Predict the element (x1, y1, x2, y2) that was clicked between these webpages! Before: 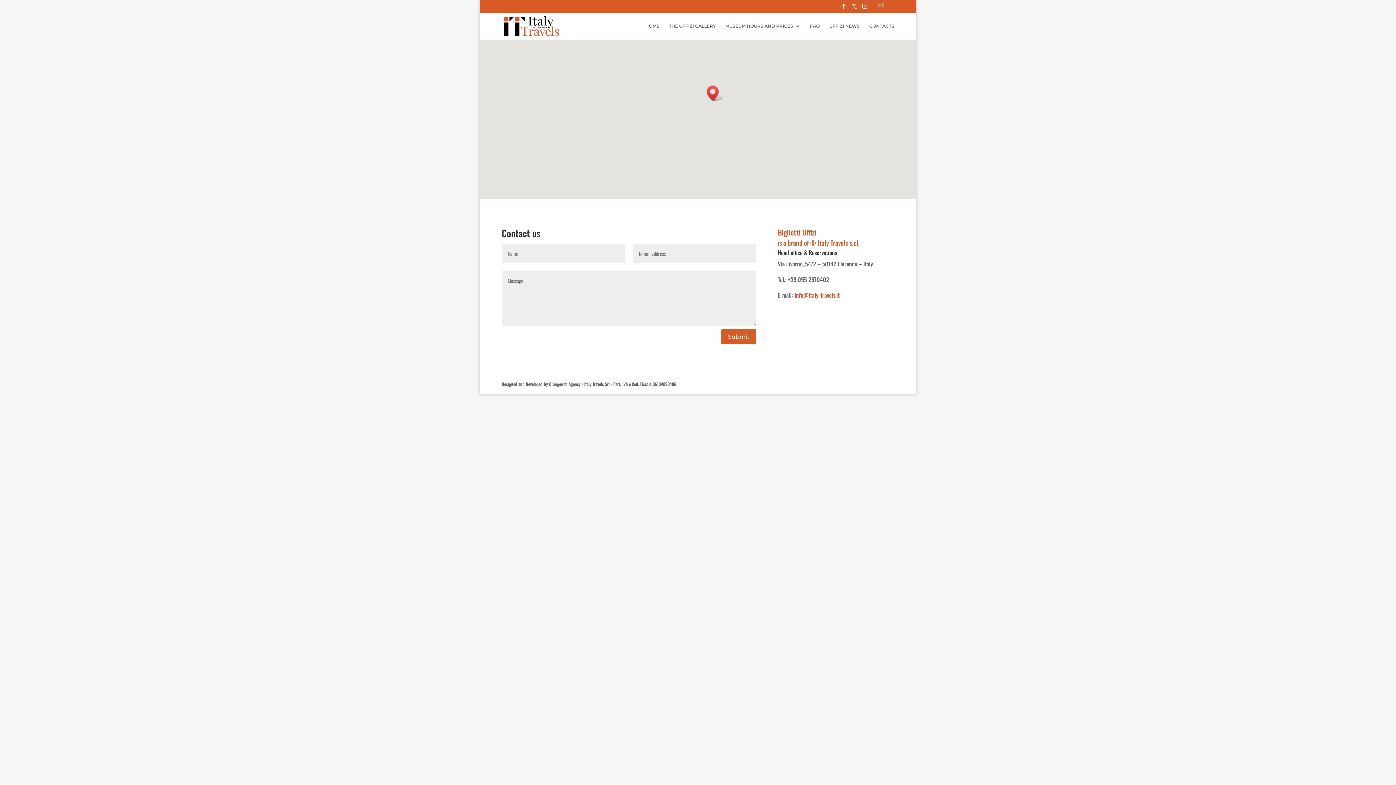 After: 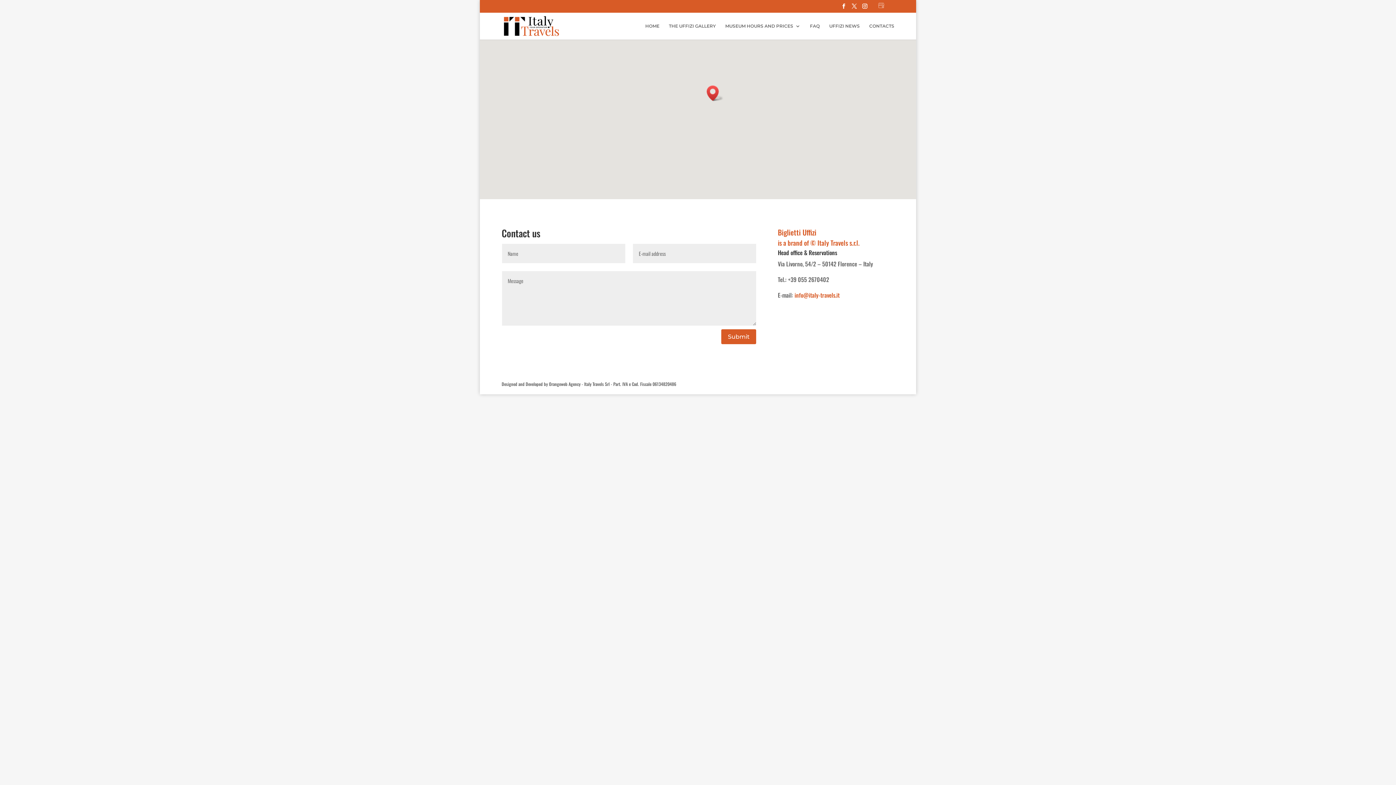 Action: label: info@italy-travels.it bbox: (794, 290, 839, 299)